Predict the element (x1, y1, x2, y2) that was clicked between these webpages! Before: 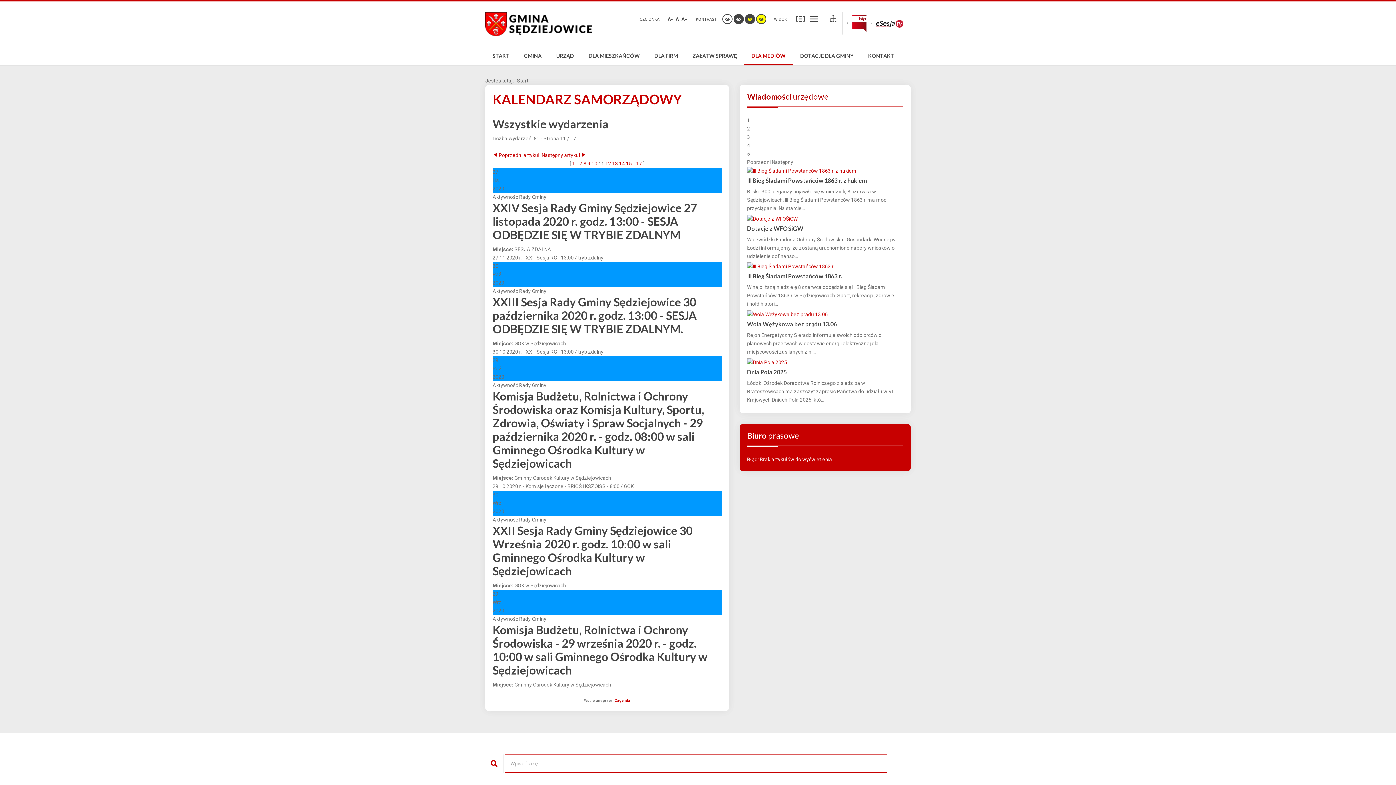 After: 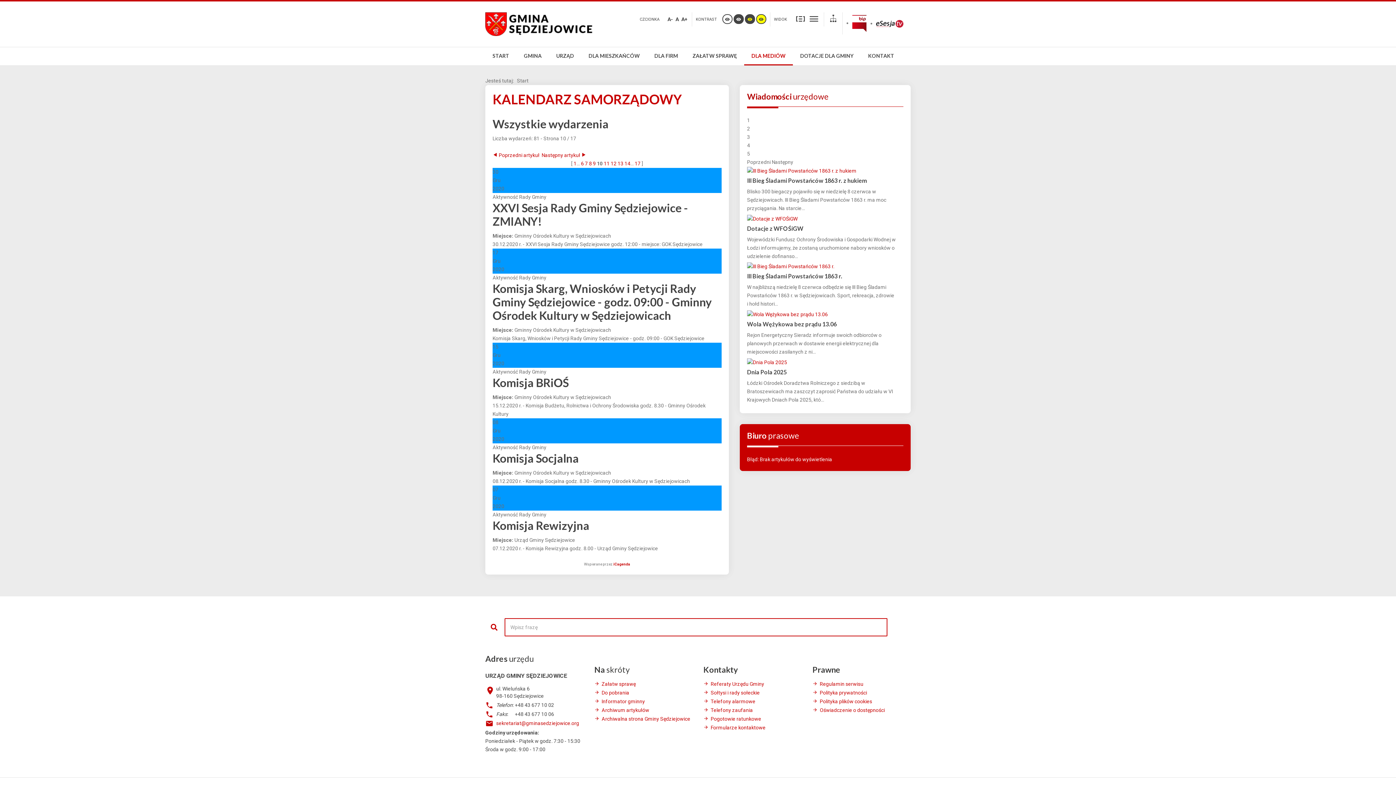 Action: label:  Poprzedni artykuł  bbox: (492, 152, 540, 158)